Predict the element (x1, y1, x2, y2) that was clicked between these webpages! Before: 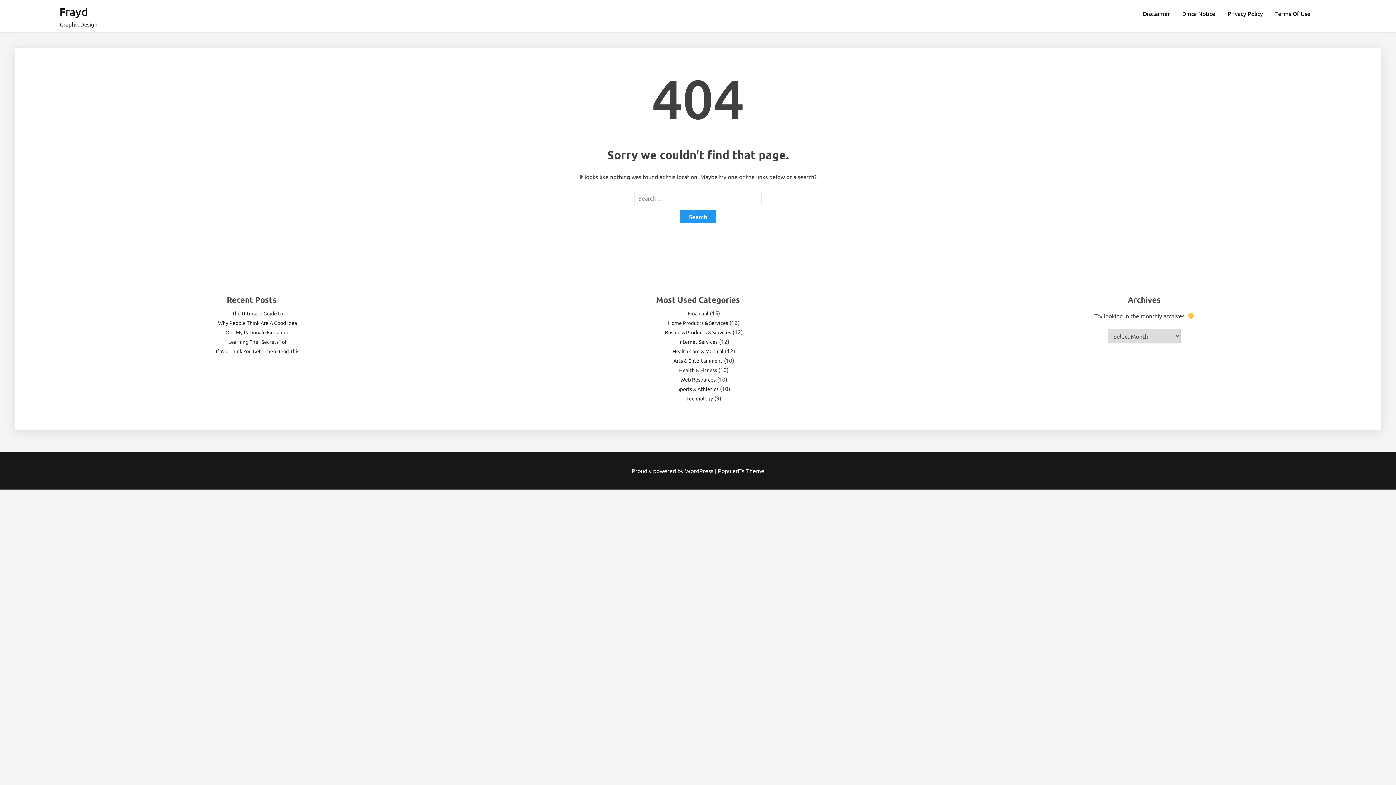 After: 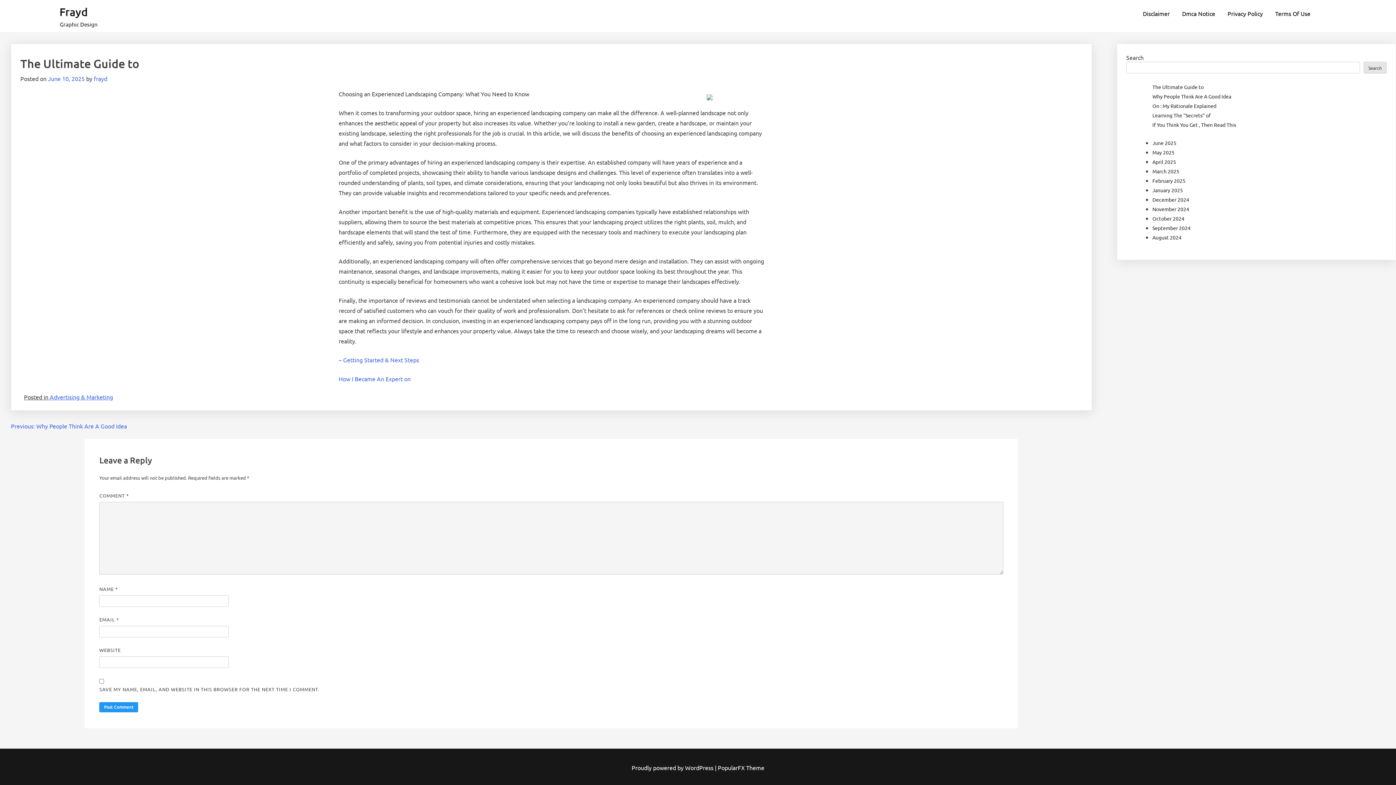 Action: label: The Ultimate Guide to bbox: (231, 310, 283, 316)